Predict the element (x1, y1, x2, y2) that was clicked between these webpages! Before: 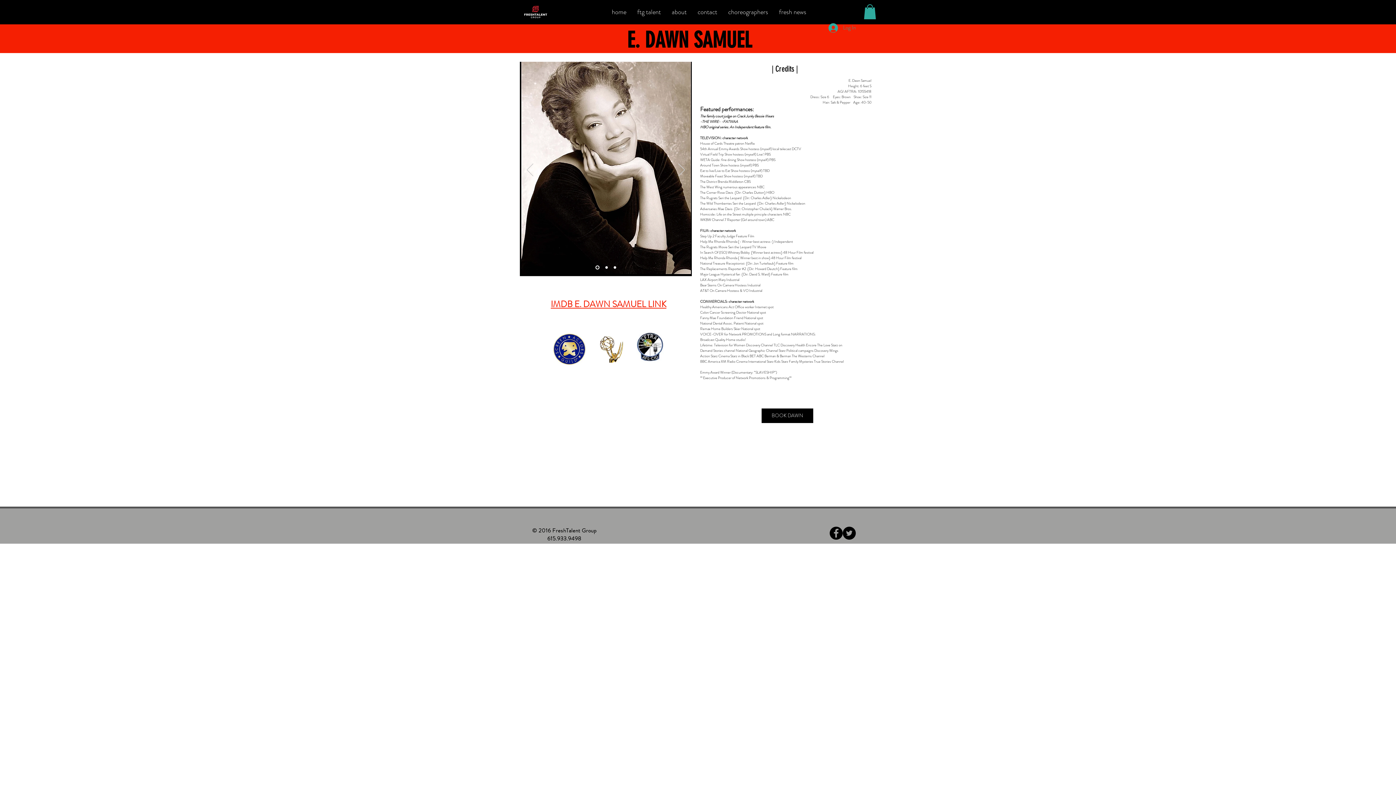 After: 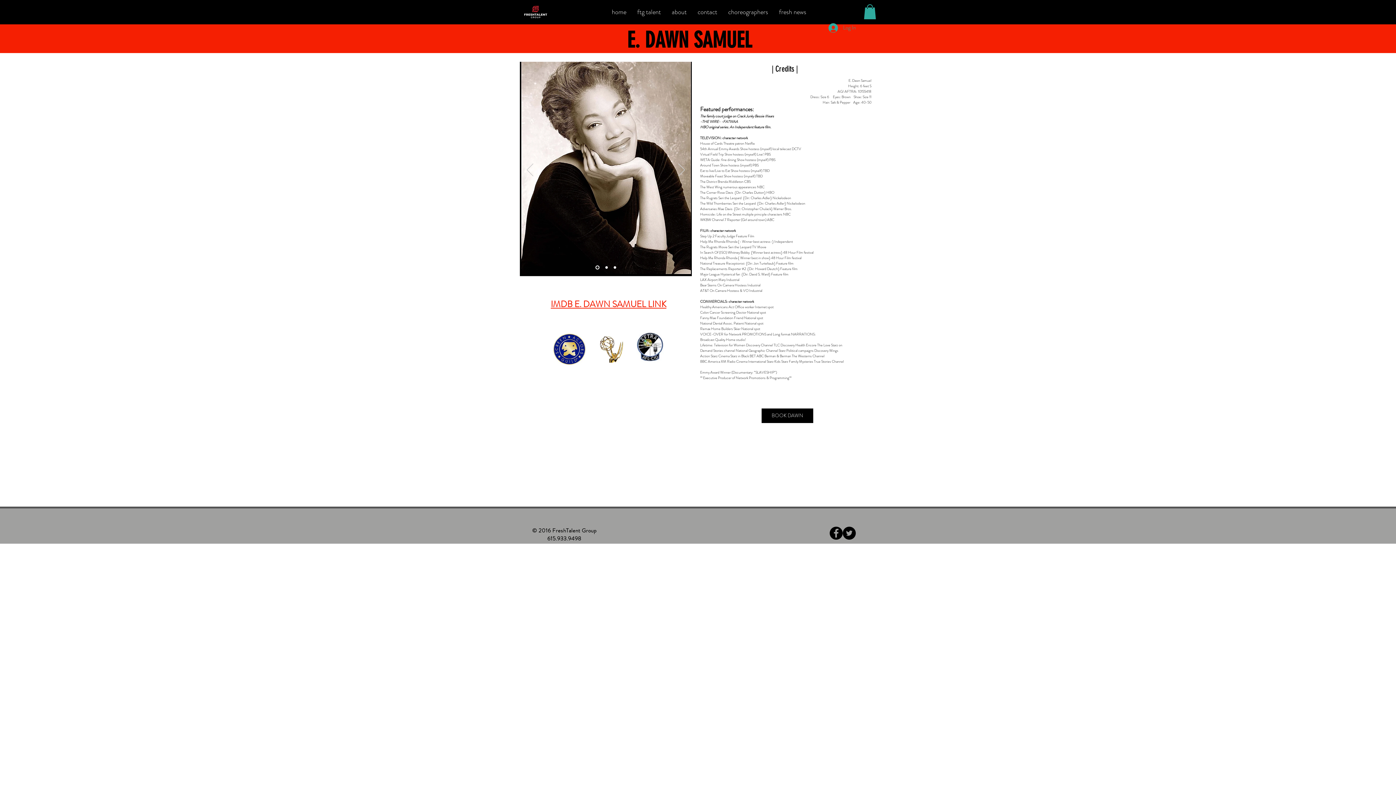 Action: label: Facebook - Black Circle bbox: (829, 526, 842, 539)